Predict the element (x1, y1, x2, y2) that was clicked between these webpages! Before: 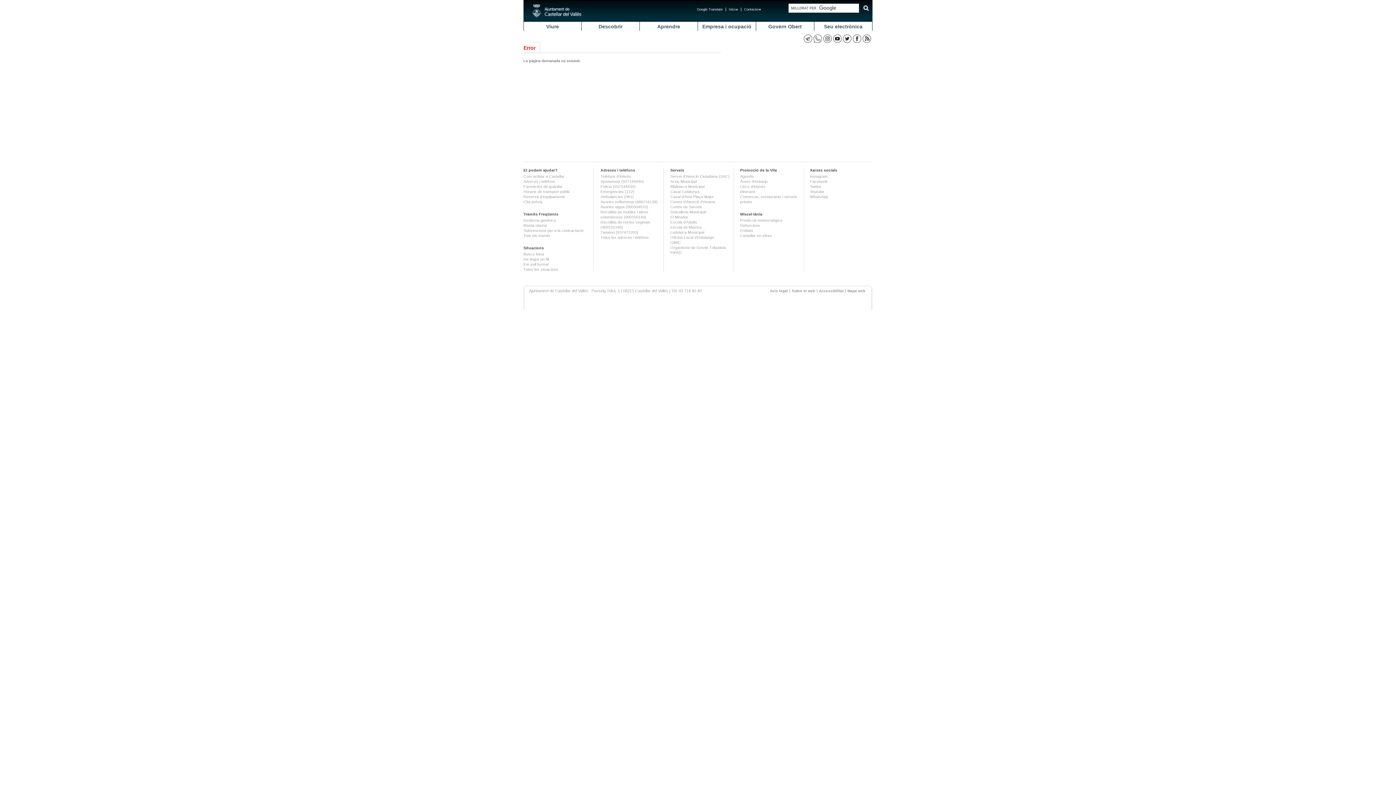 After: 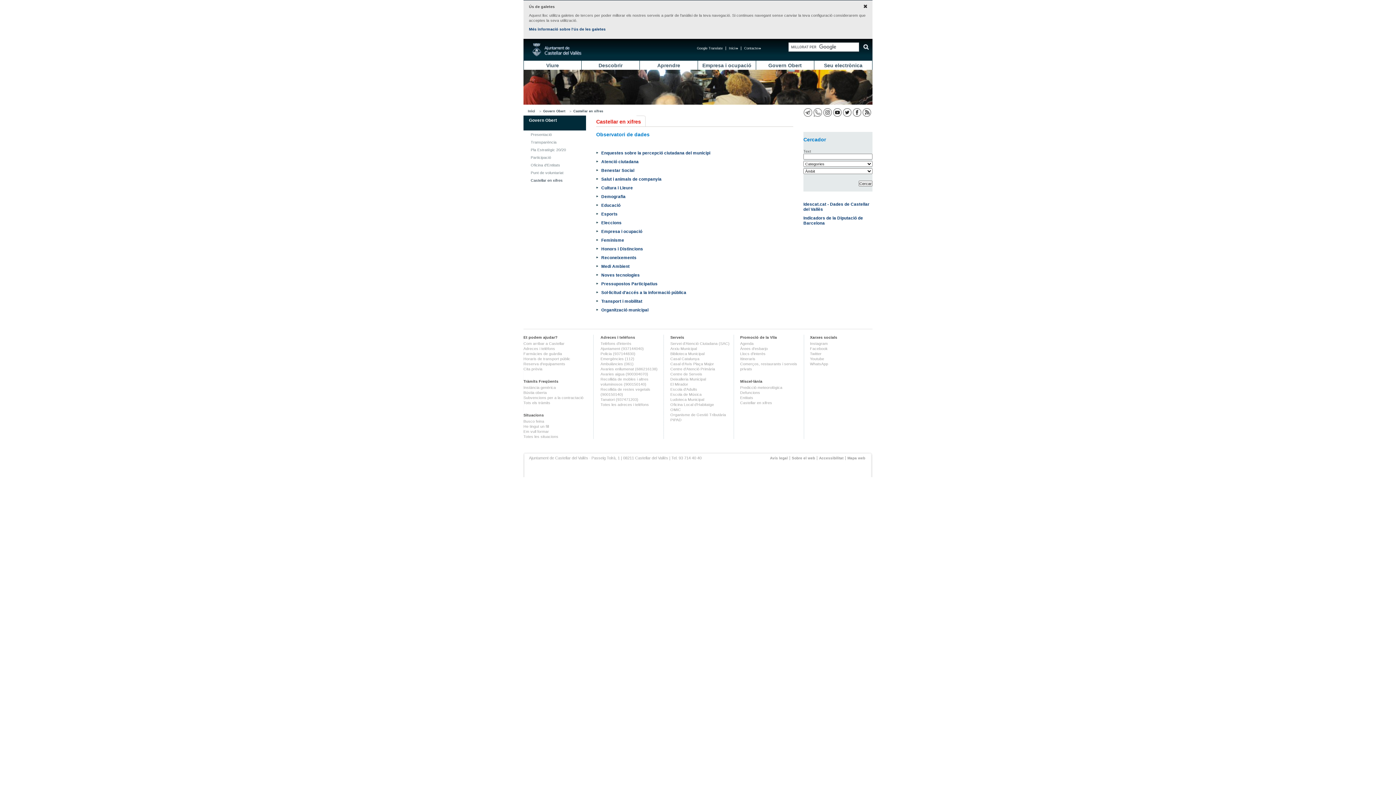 Action: bbox: (740, 233, 772, 237) label: Castellar en xifres